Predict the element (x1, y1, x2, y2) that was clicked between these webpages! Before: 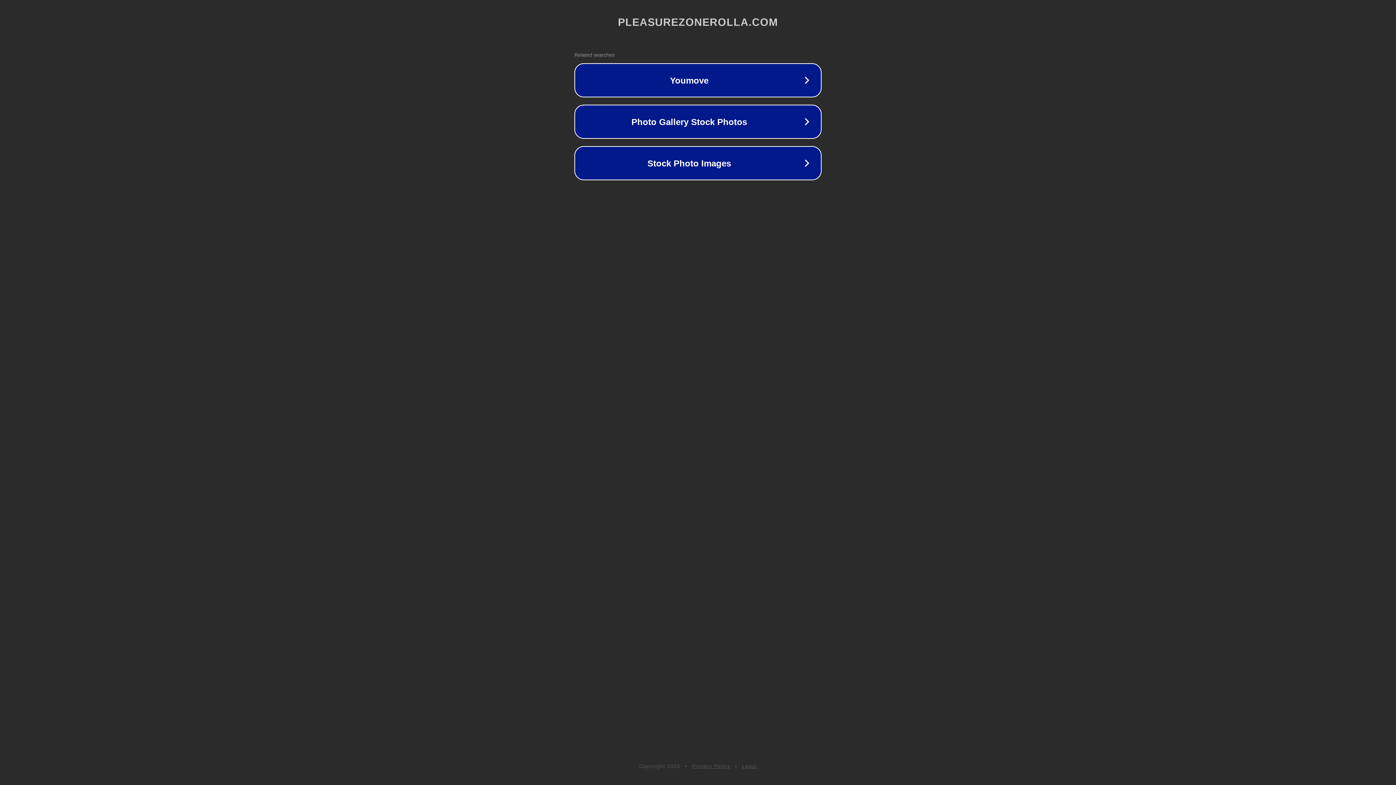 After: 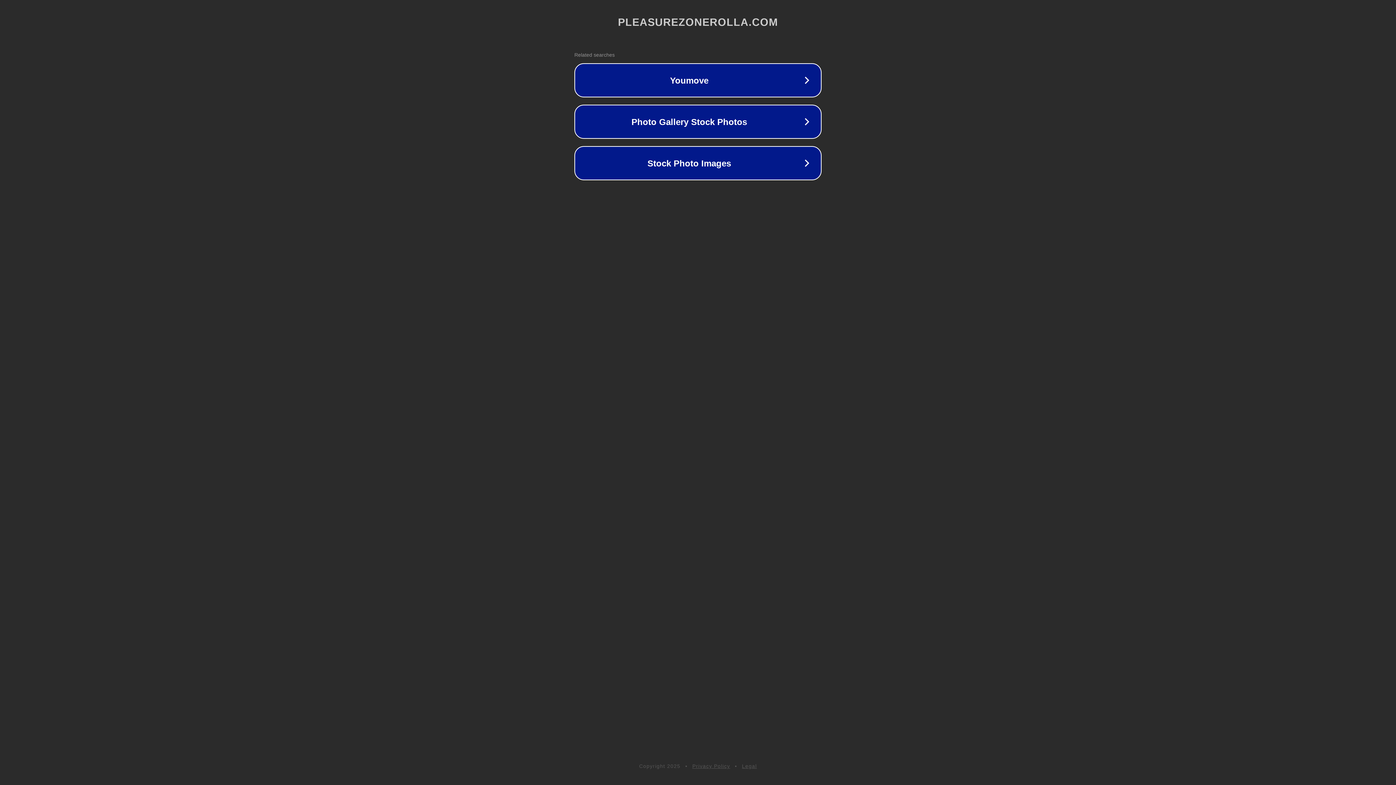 Action: label: Privacy Policy bbox: (692, 763, 730, 769)